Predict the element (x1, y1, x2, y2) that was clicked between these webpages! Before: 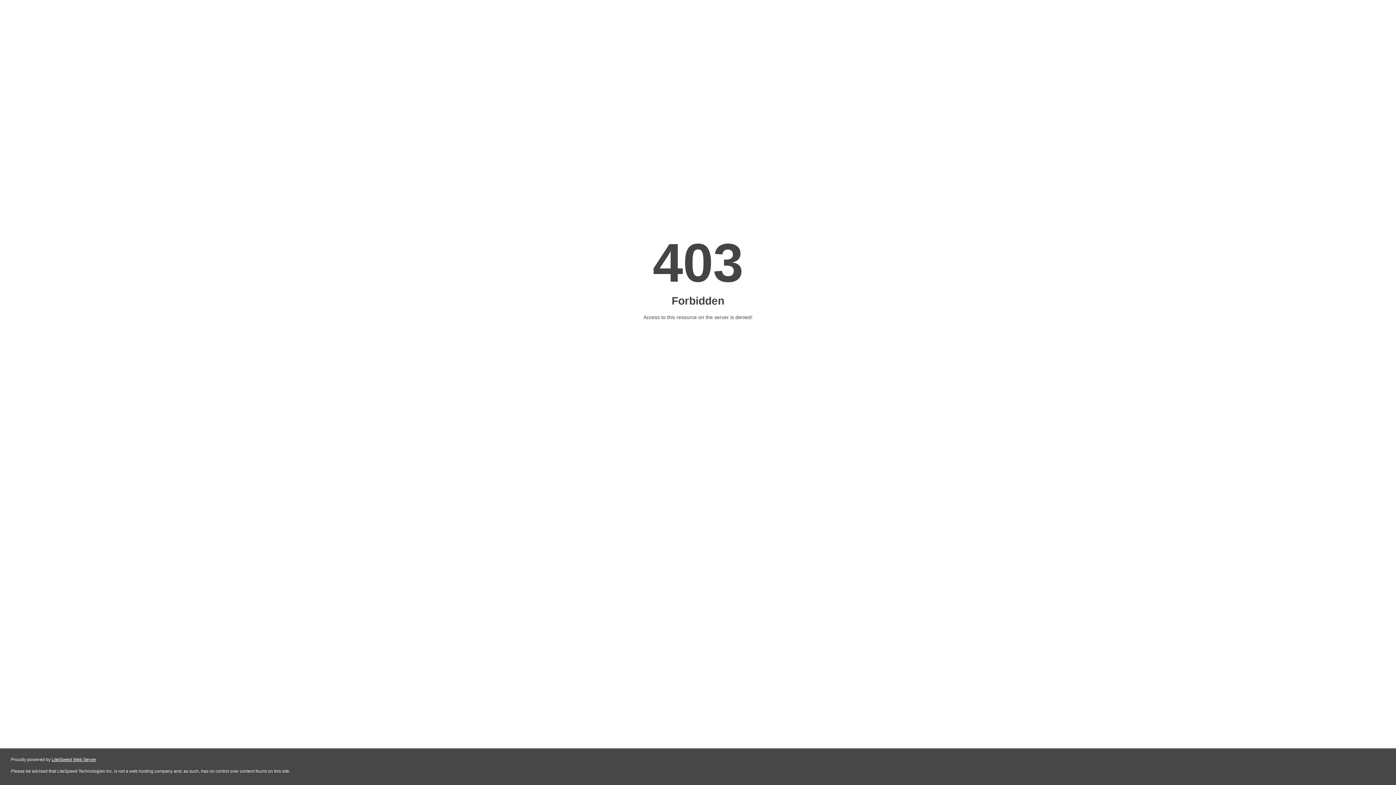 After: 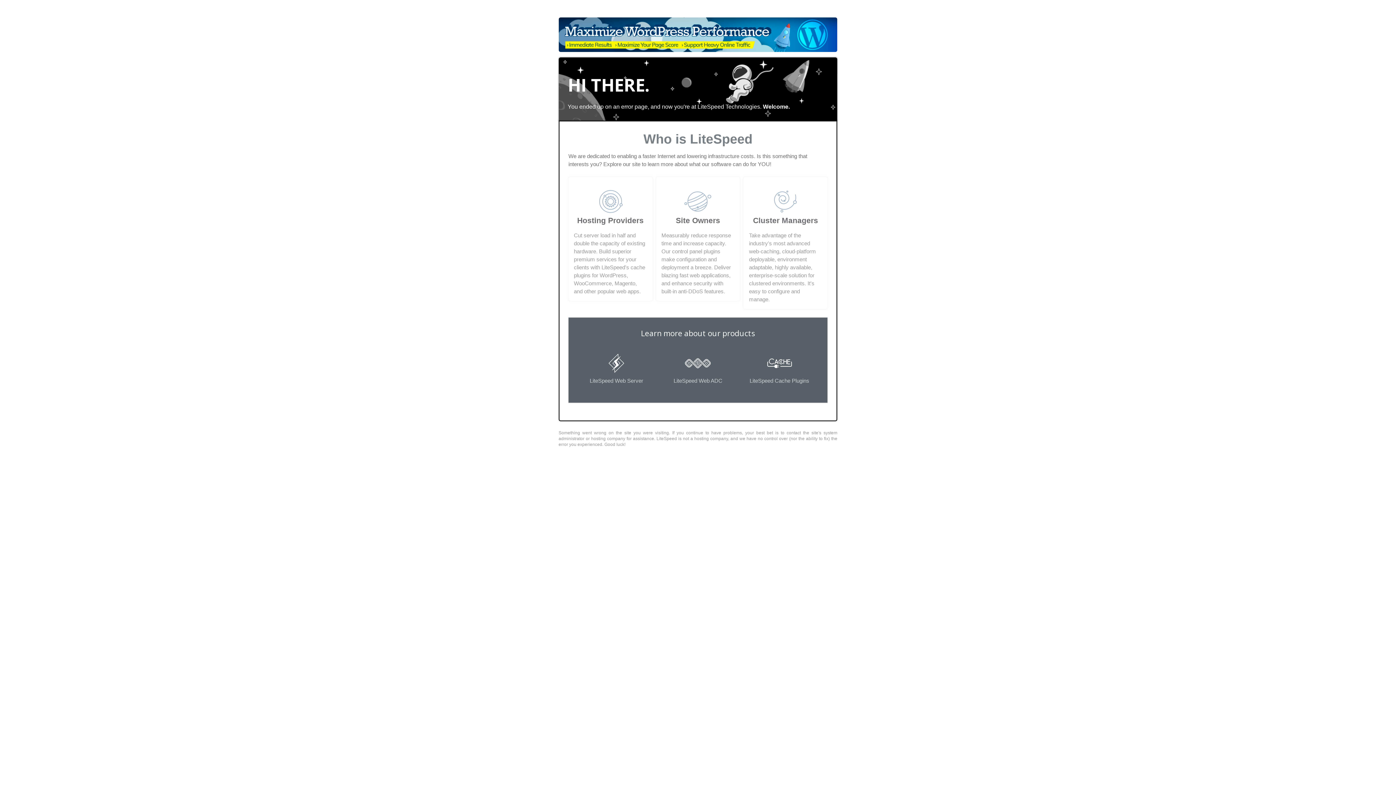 Action: label: LiteSpeed Web Server bbox: (51, 757, 96, 762)